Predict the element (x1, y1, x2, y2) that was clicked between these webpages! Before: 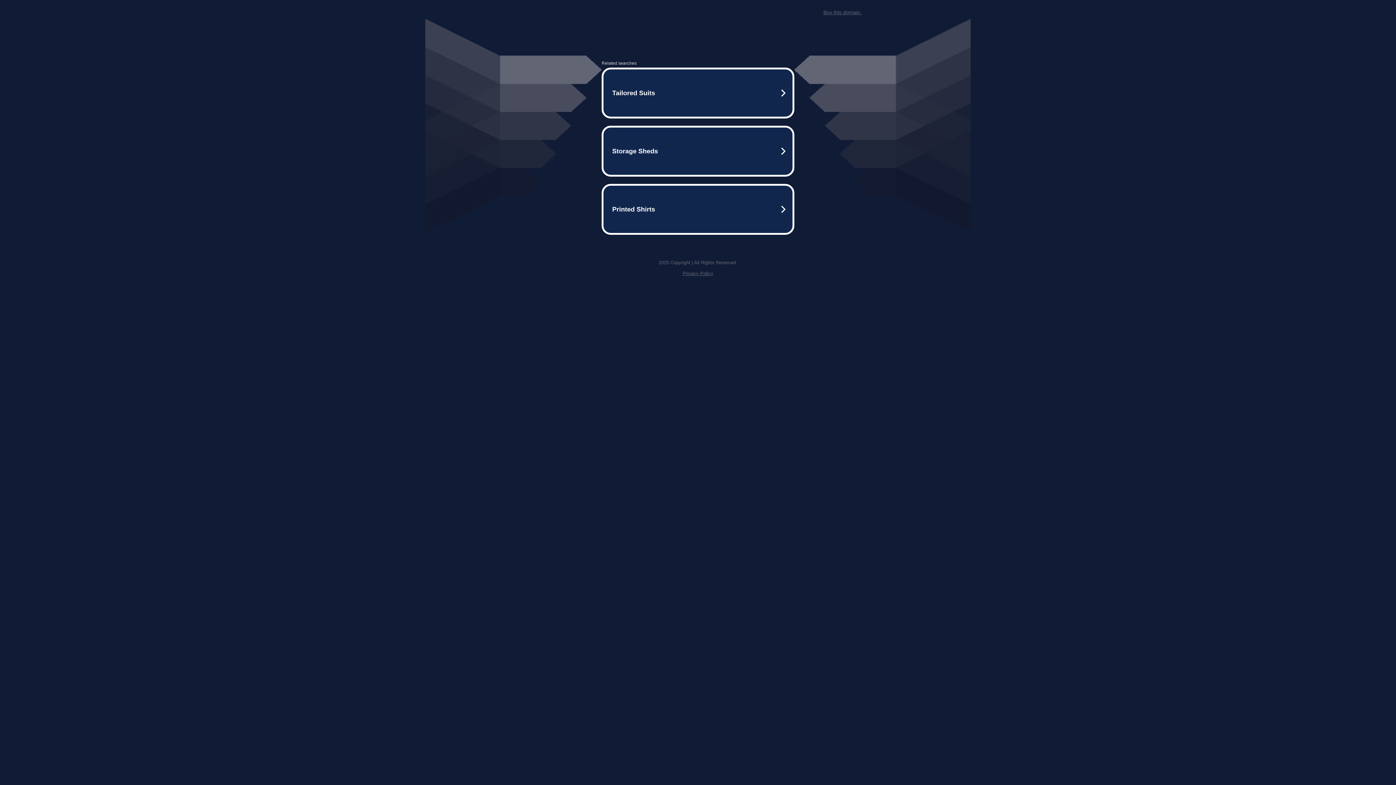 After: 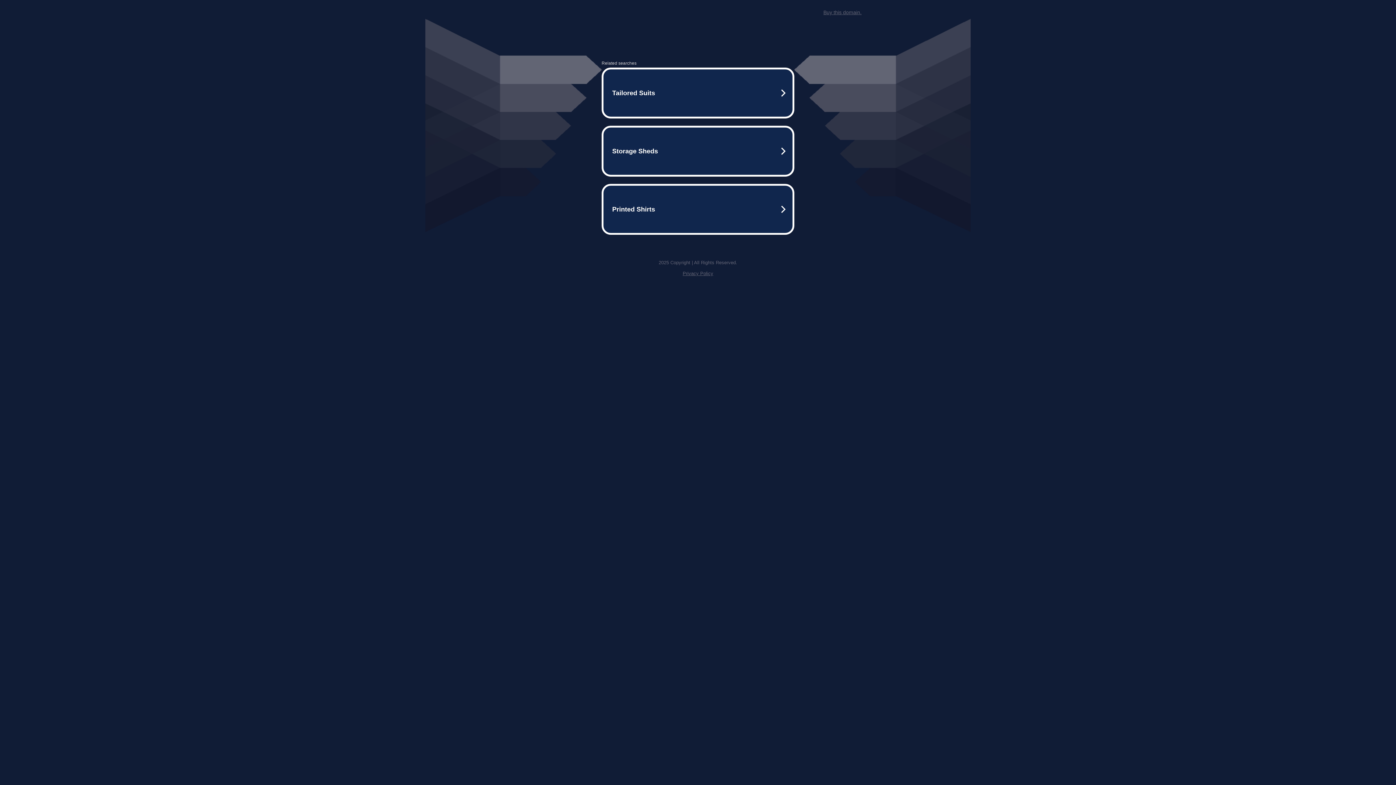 Action: label: Buy this domain. bbox: (823, 9, 861, 15)